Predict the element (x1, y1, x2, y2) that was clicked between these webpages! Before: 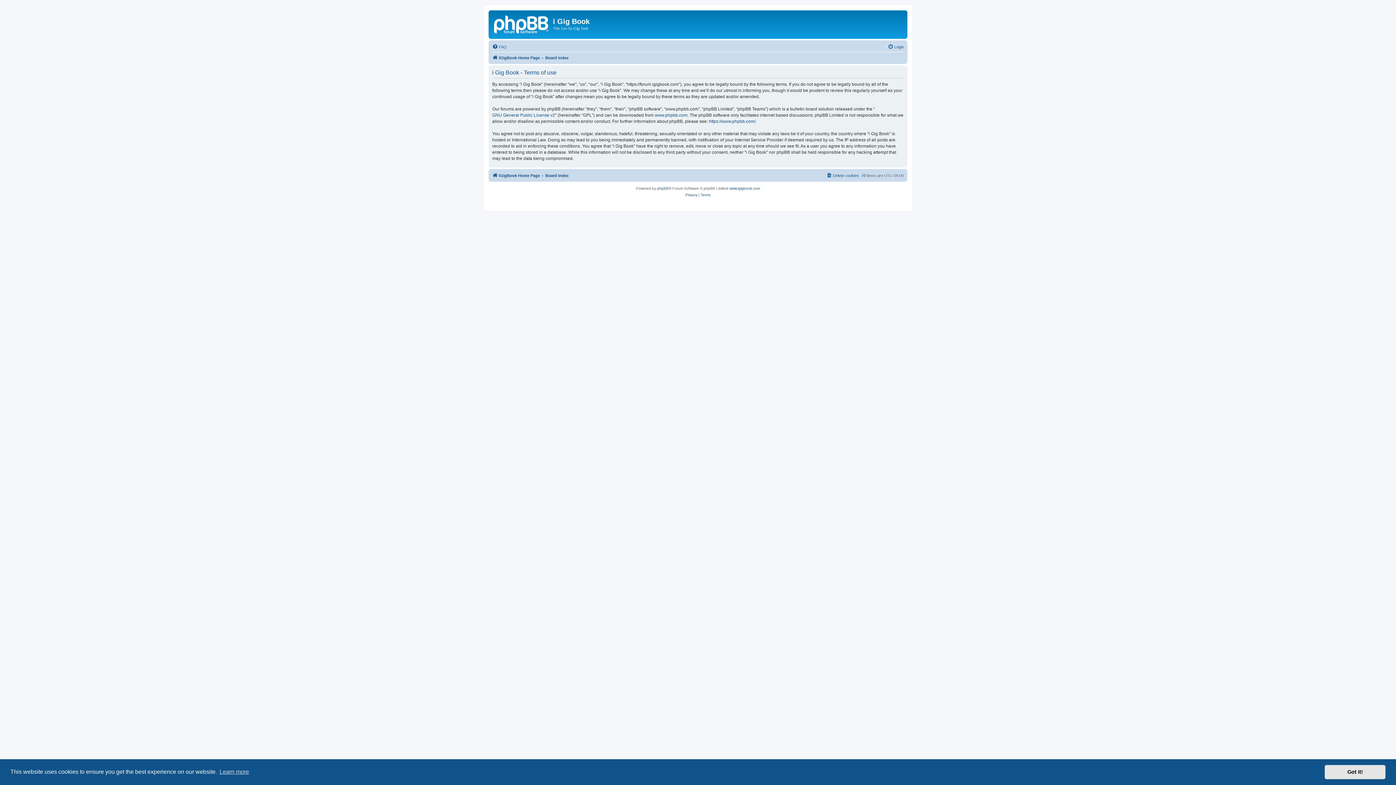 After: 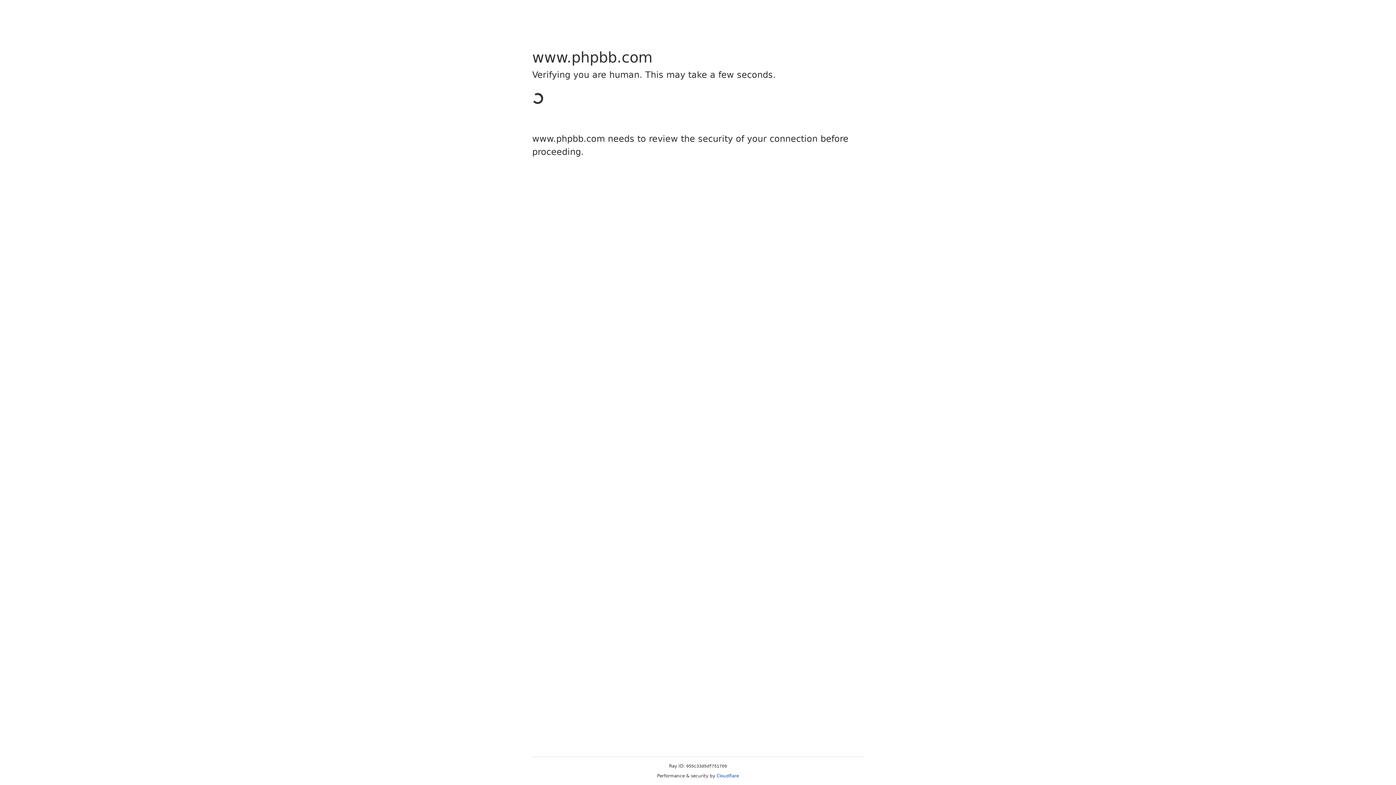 Action: bbox: (654, 112, 687, 118) label: www.phpbb.com